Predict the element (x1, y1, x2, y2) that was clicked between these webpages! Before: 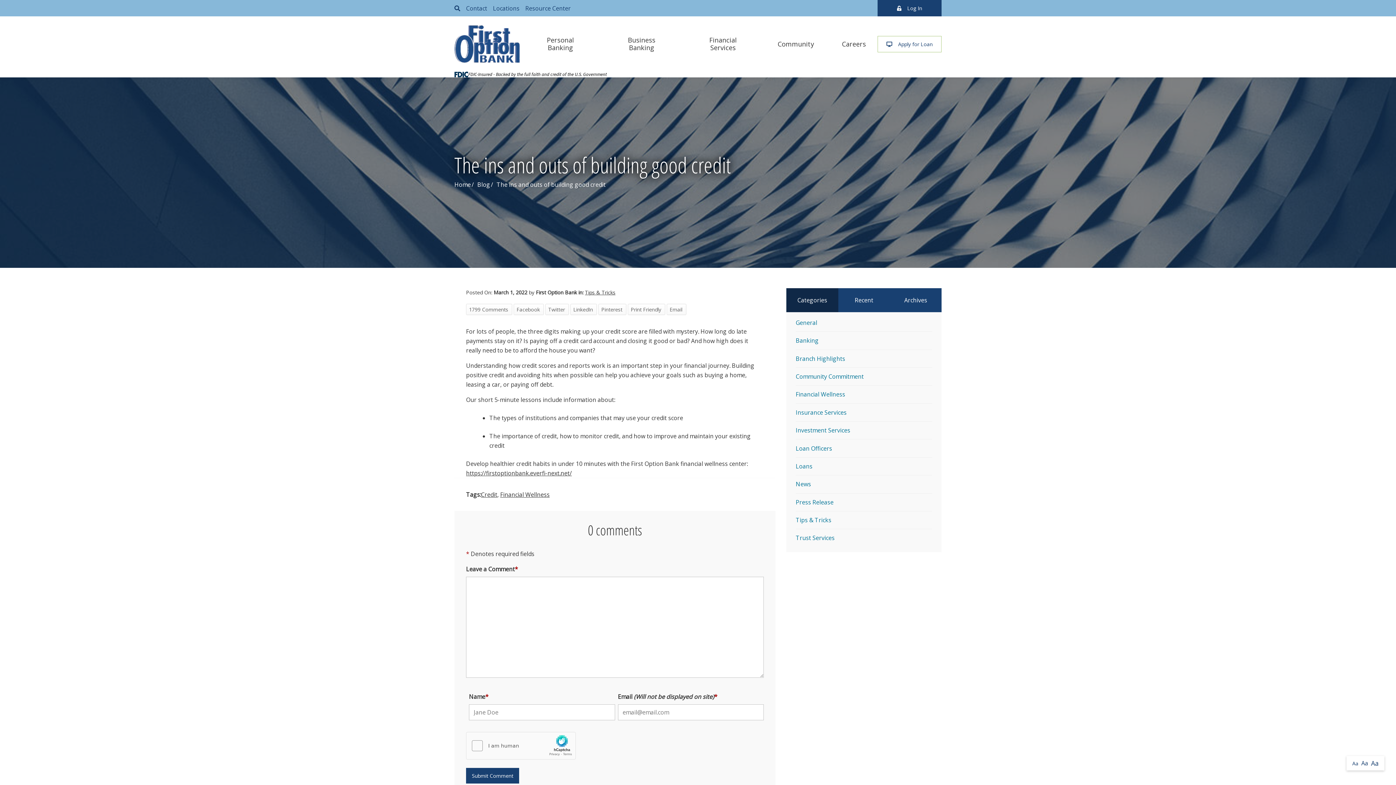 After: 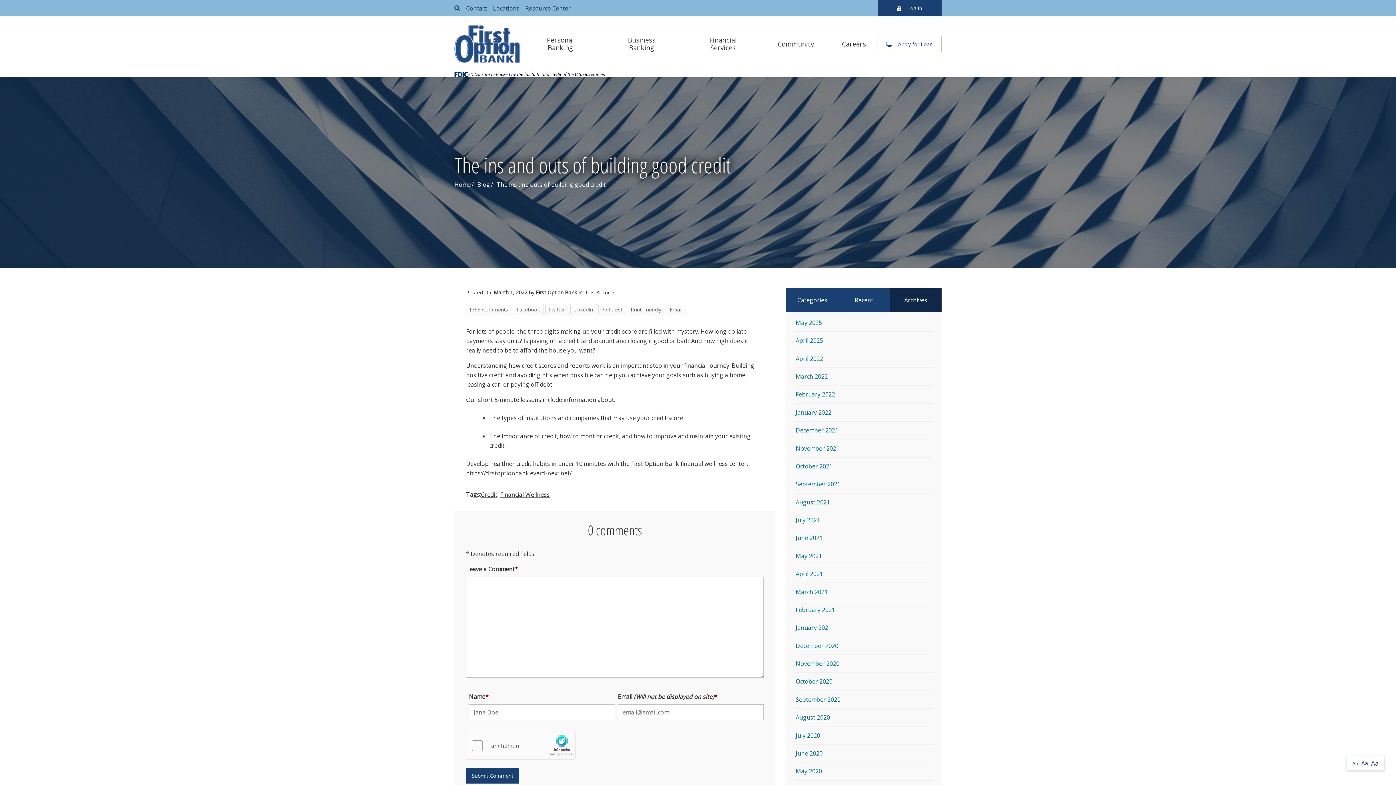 Action: label: Archives bbox: (890, 288, 941, 312)